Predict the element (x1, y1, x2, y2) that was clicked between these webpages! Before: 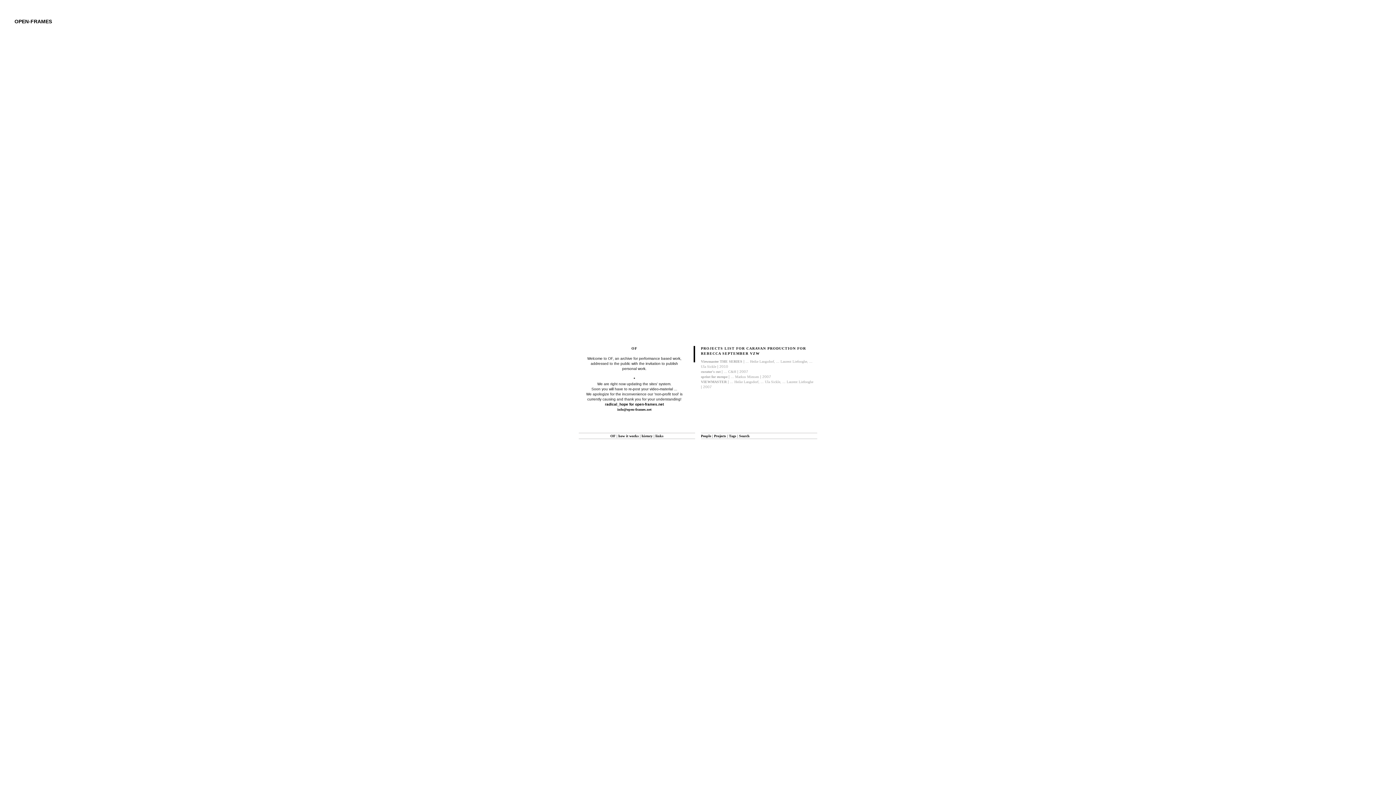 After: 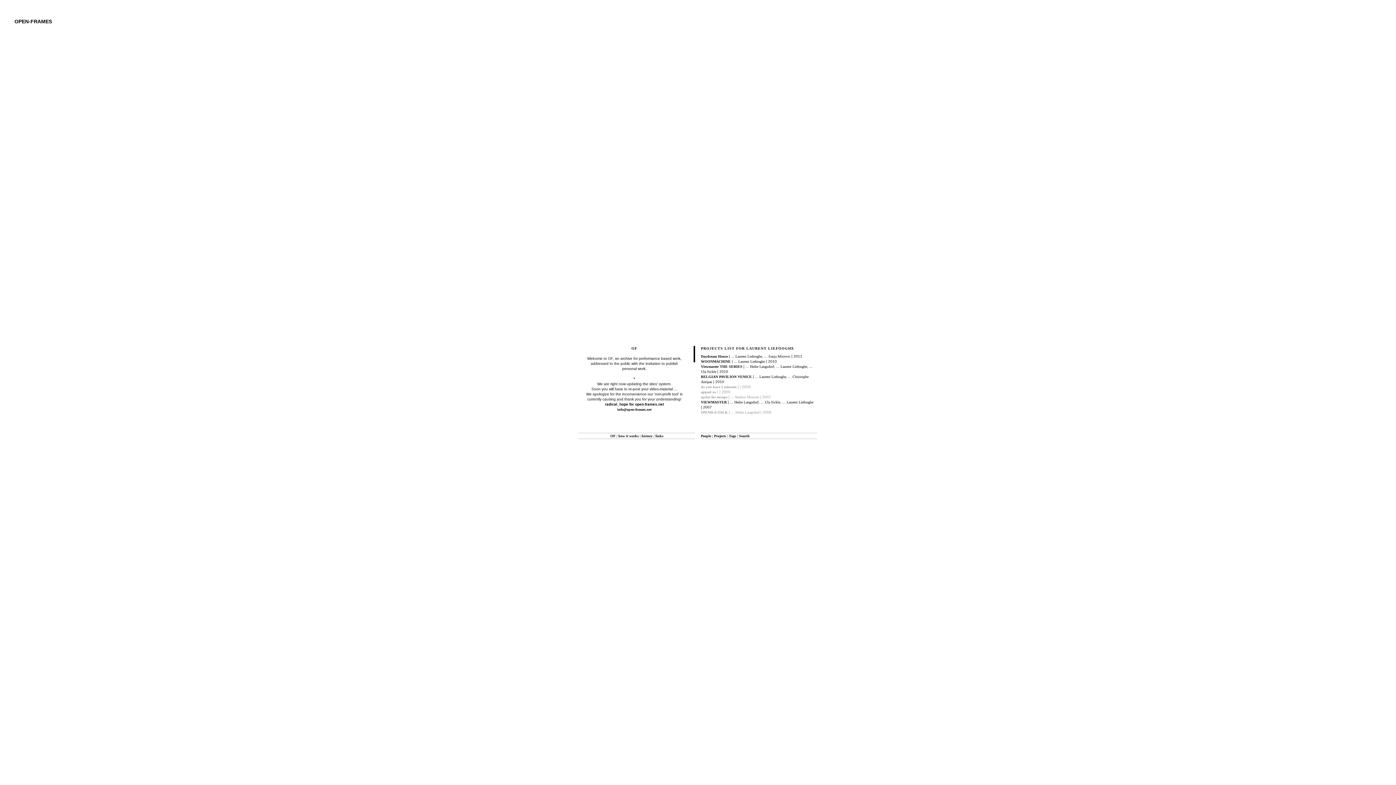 Action: bbox: (782, 380, 813, 384) label: ... Laurent Liefooghe